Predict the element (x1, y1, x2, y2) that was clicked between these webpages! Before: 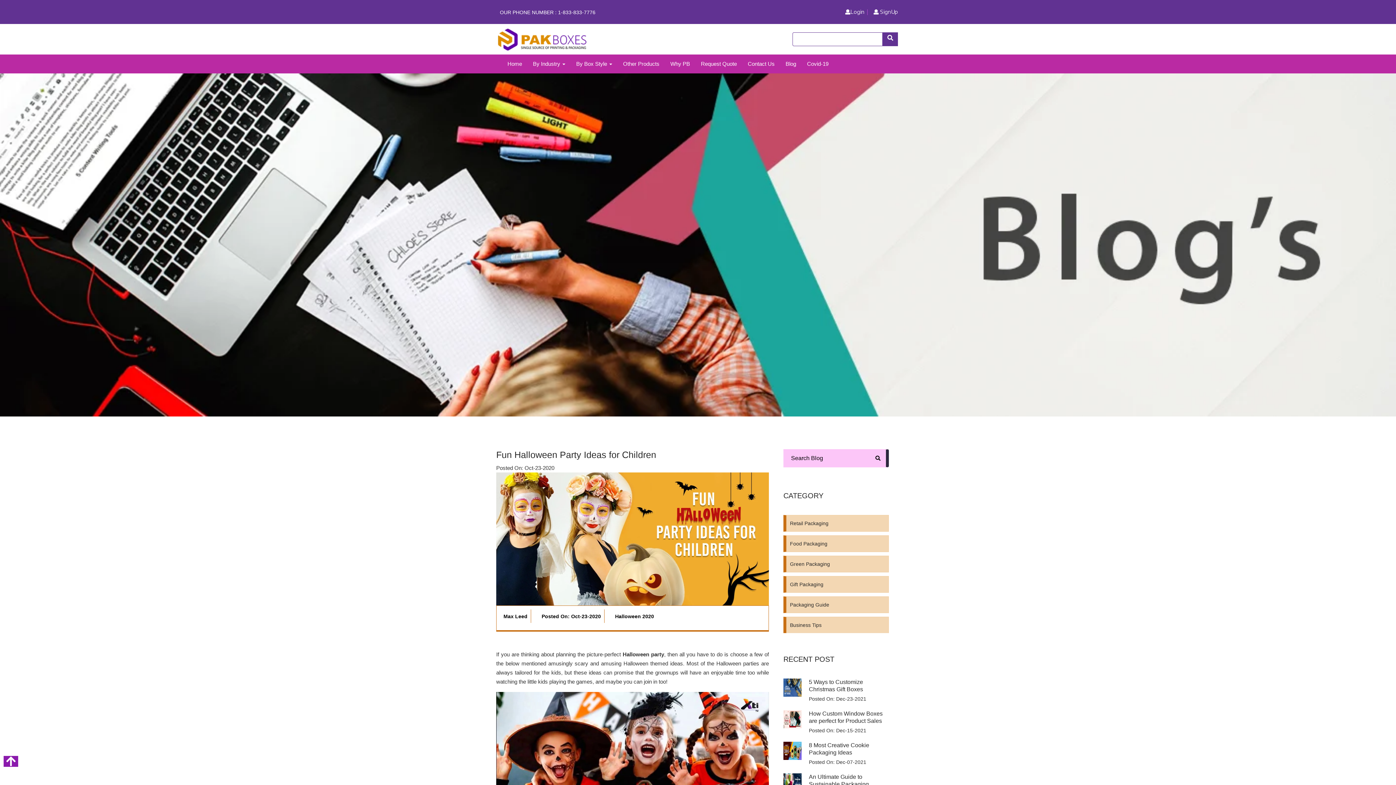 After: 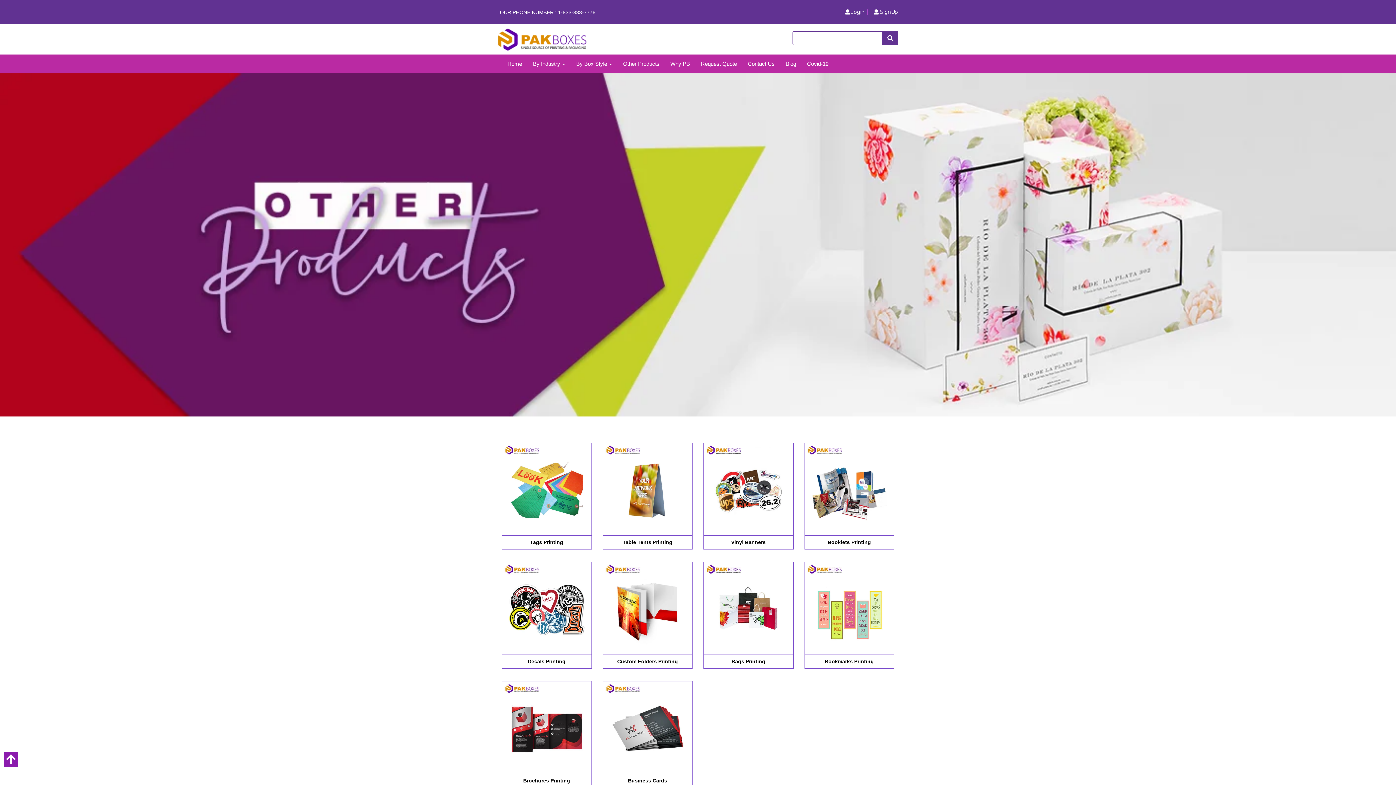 Action: bbox: (617, 54, 665, 73) label: Other Products